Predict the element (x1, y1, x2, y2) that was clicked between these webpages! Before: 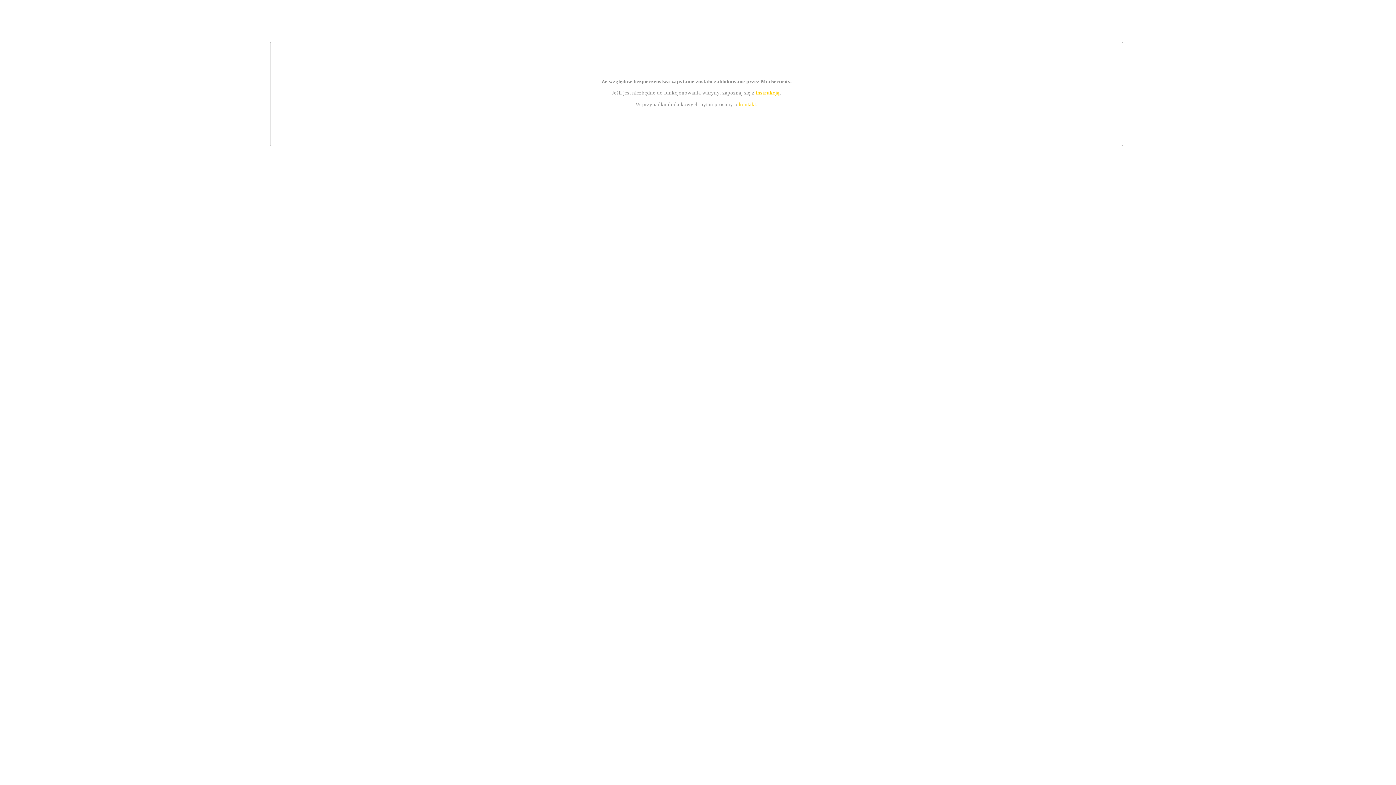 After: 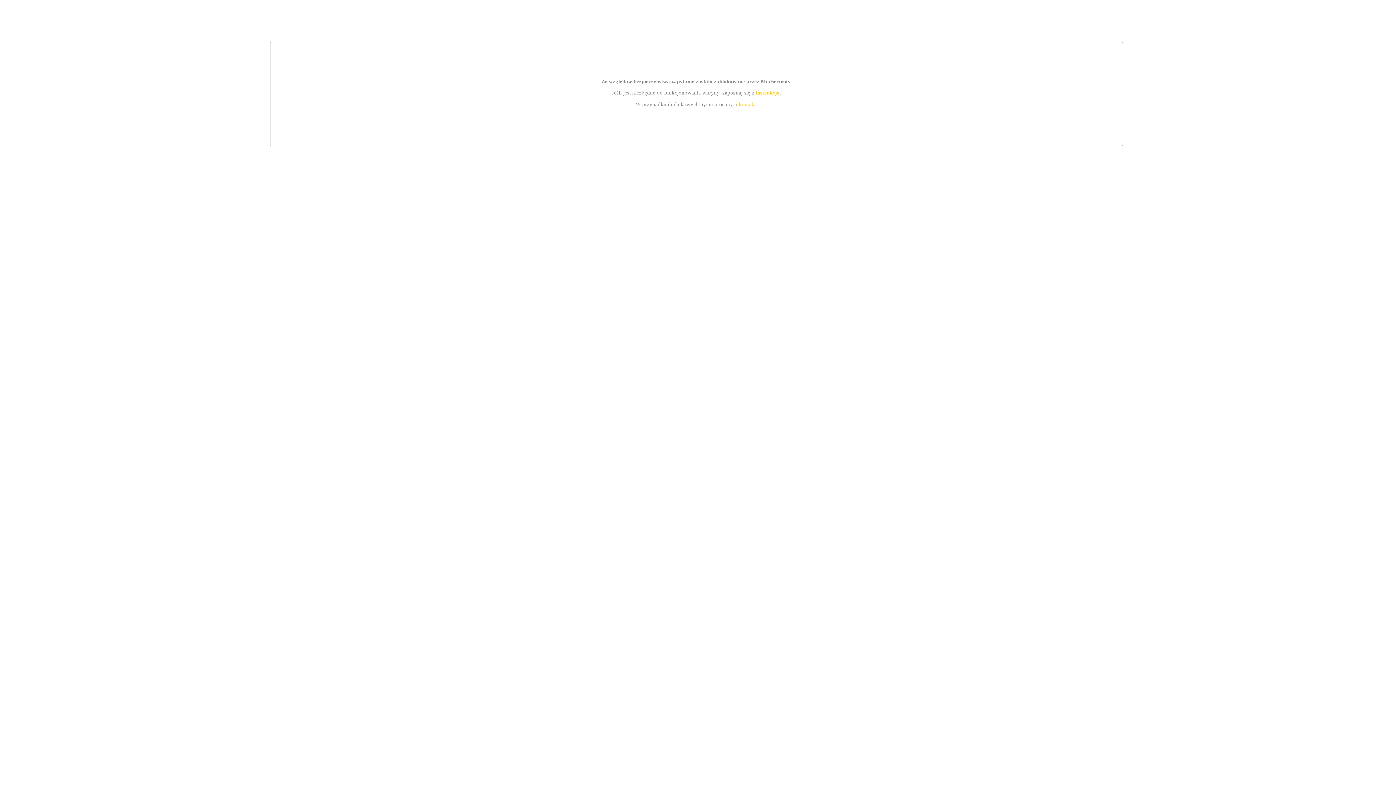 Action: bbox: (755, 89, 779, 95) label: instrukcją